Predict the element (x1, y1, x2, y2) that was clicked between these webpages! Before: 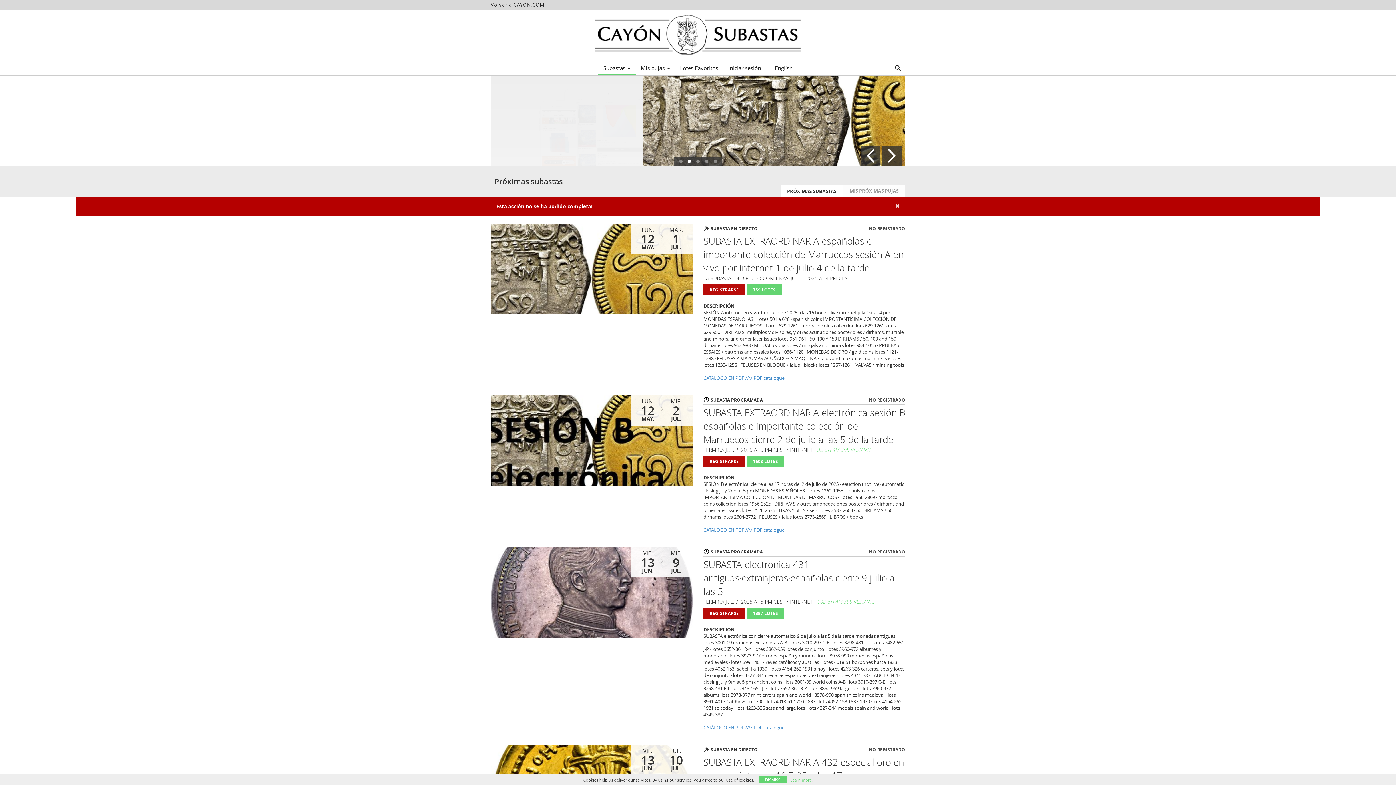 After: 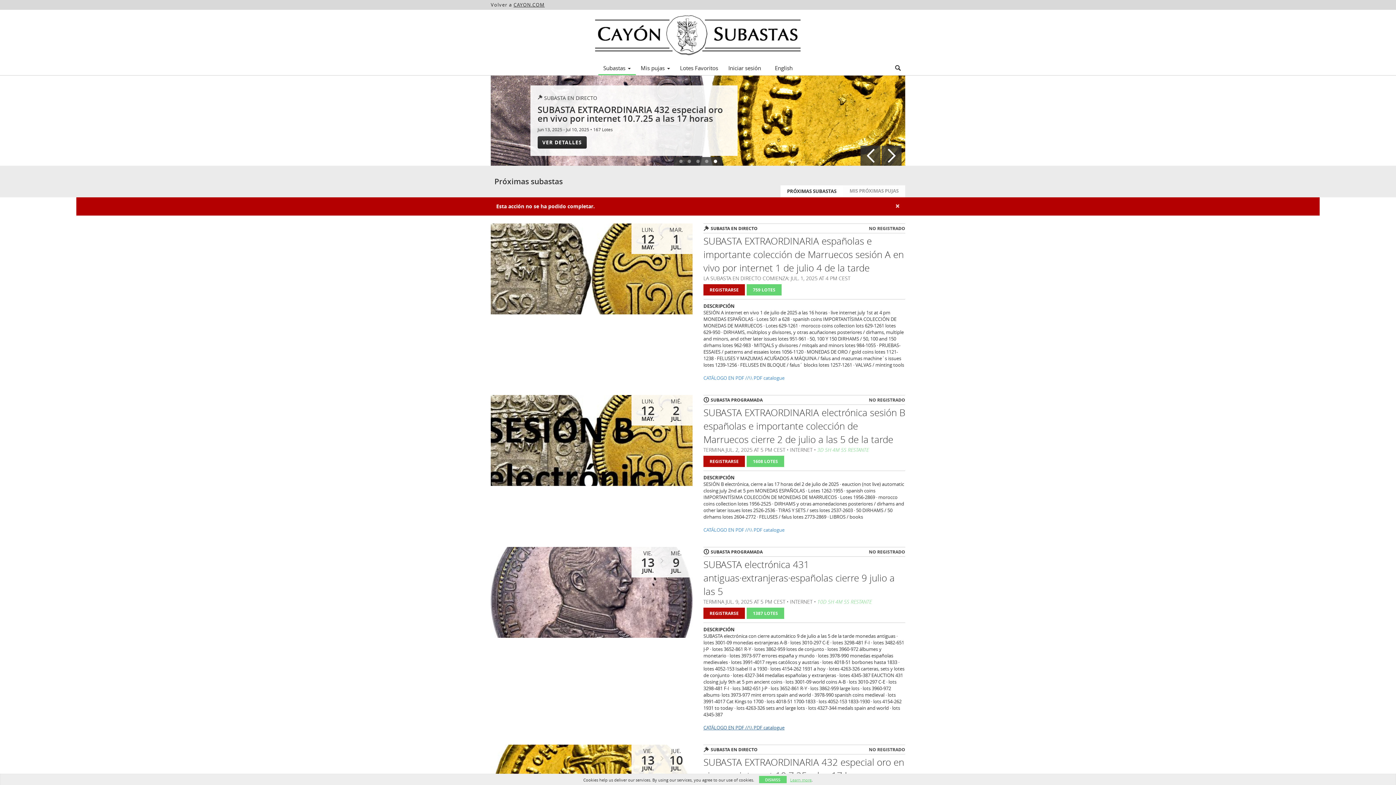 Action: bbox: (703, 724, 784, 731) label: CATÁLOGO EN PDF //\\ PDF catalogue